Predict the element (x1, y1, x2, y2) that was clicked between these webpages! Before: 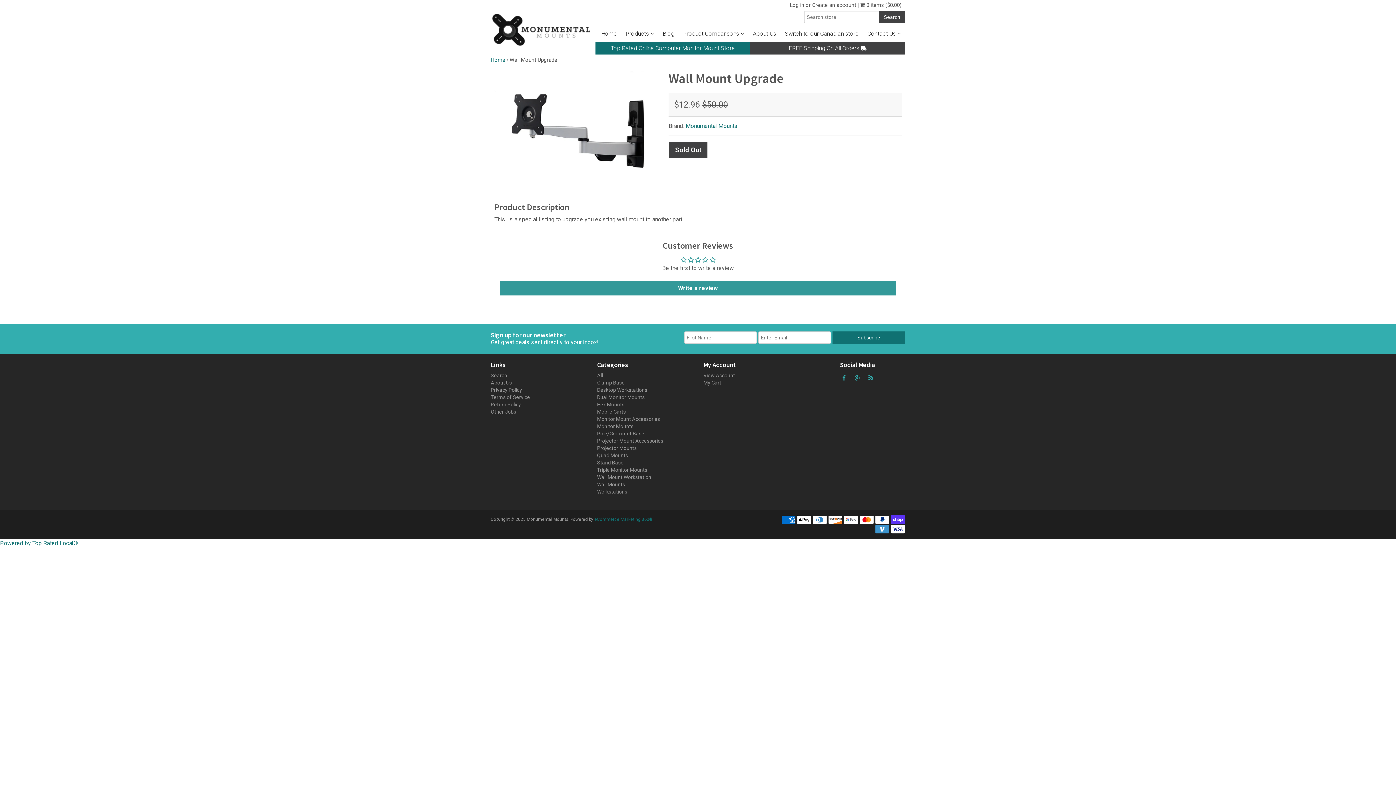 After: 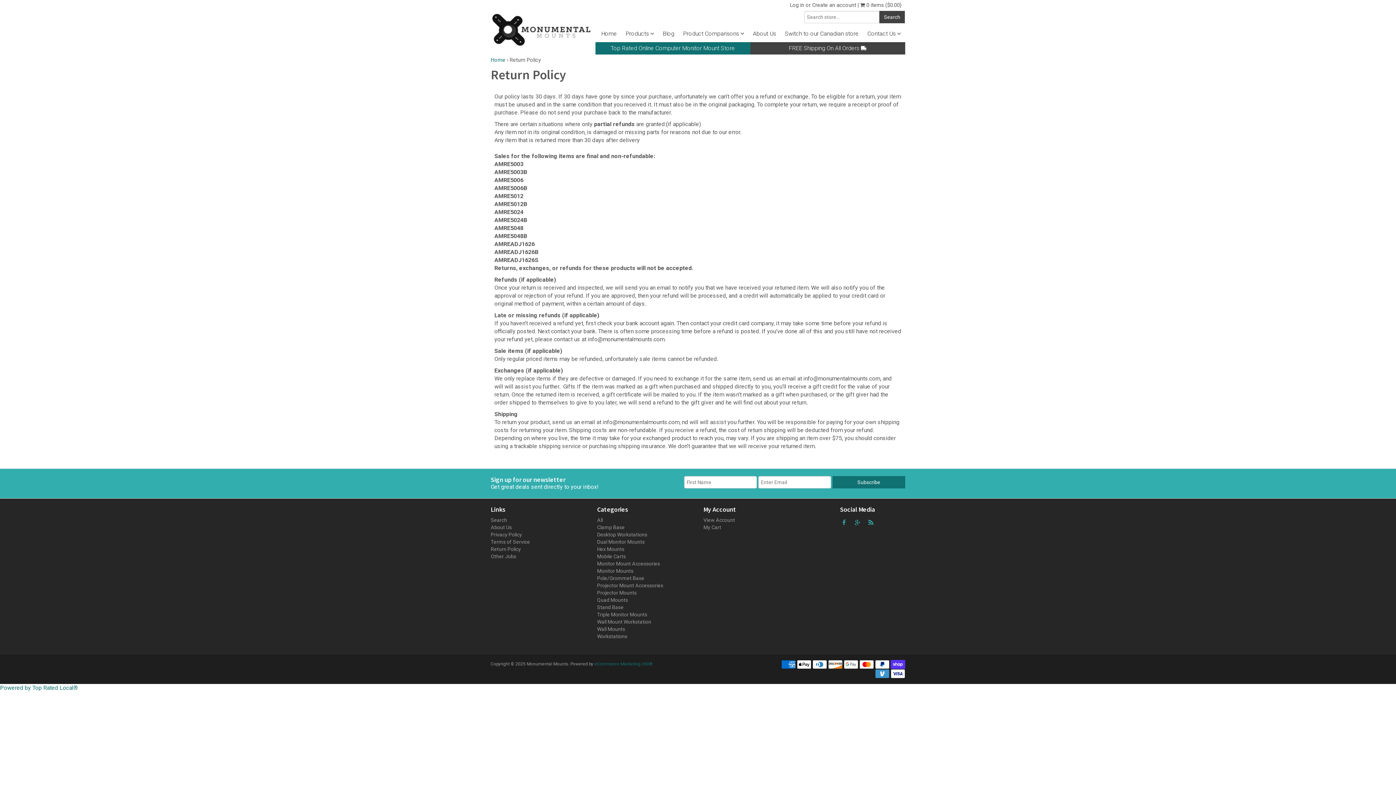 Action: bbox: (490, 401, 521, 407) label: Return Policy